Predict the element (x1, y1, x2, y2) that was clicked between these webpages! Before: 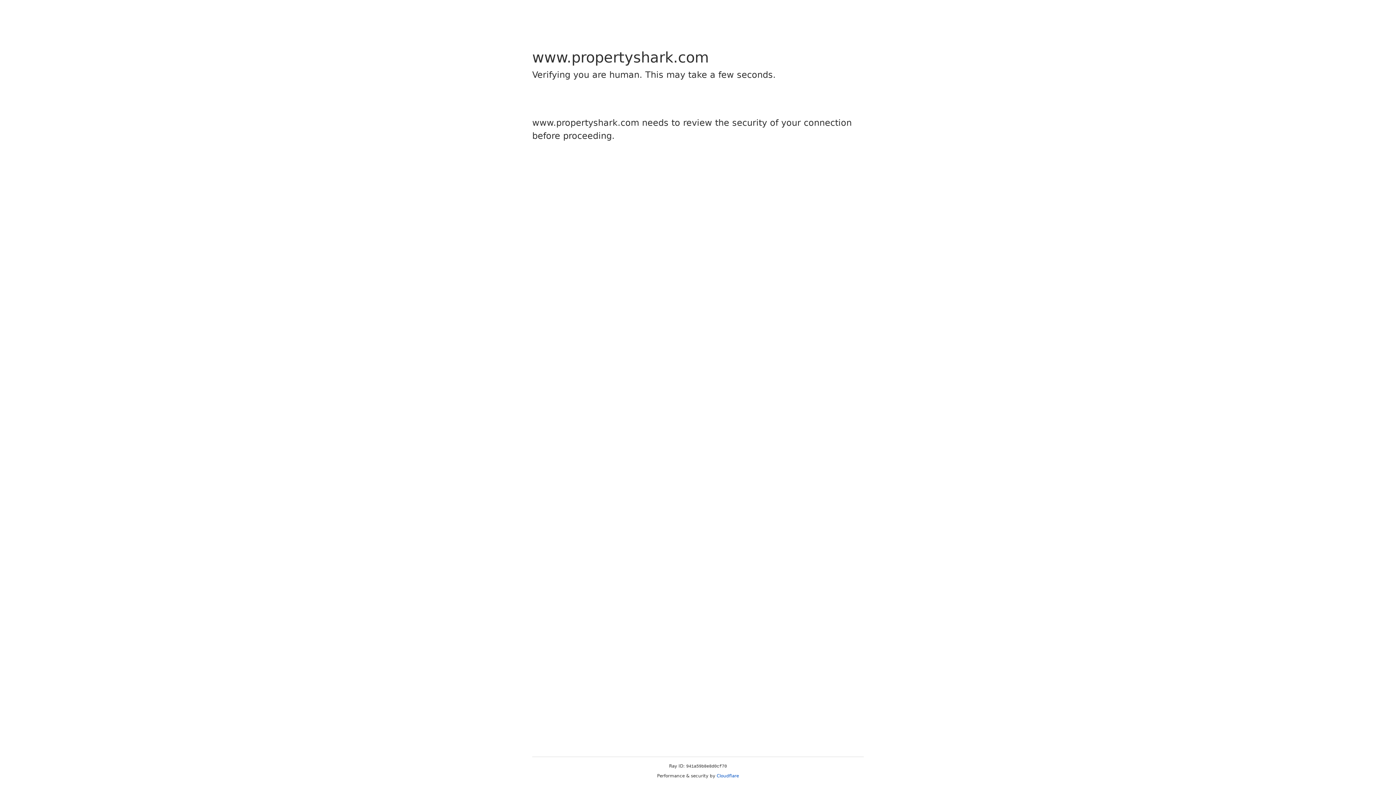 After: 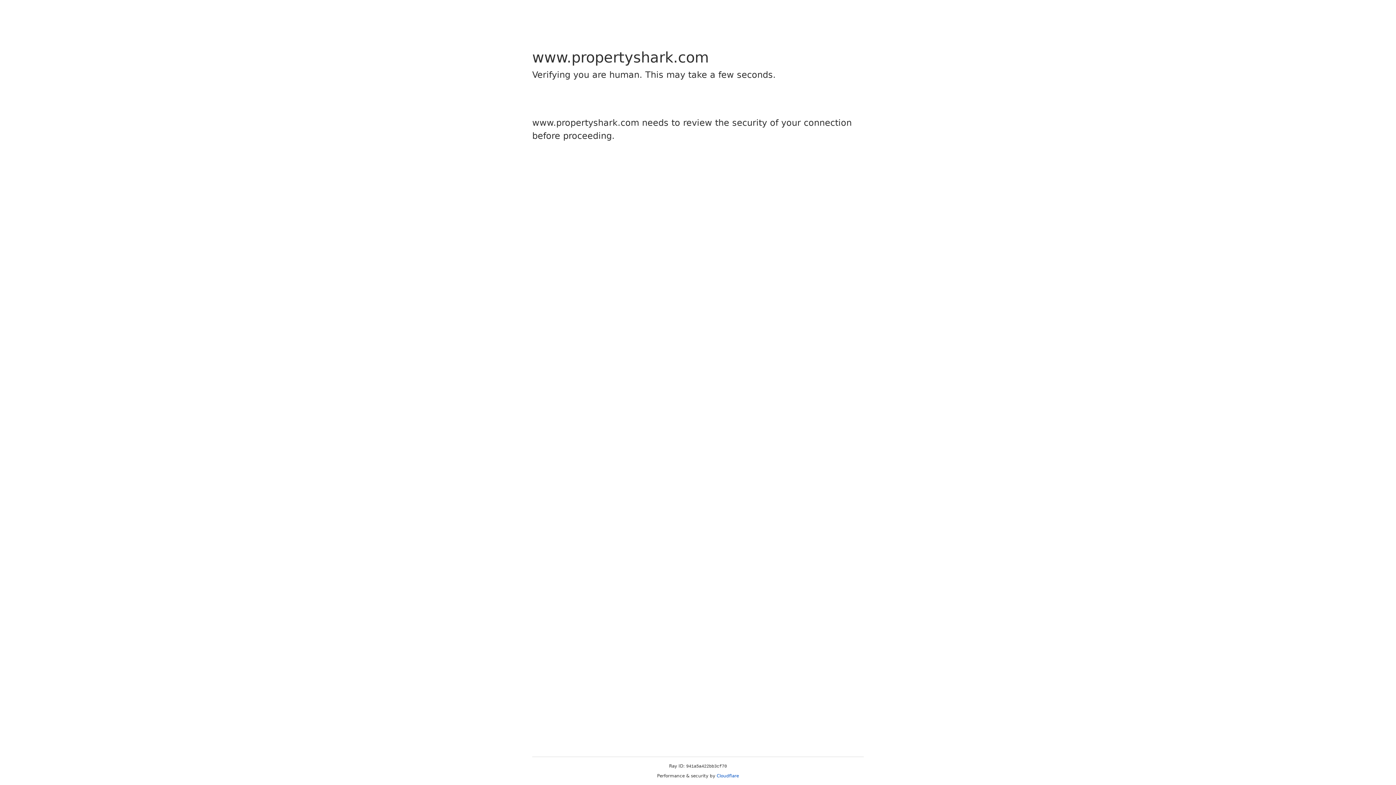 Action: bbox: (716, 773, 739, 778) label: Cloudflare